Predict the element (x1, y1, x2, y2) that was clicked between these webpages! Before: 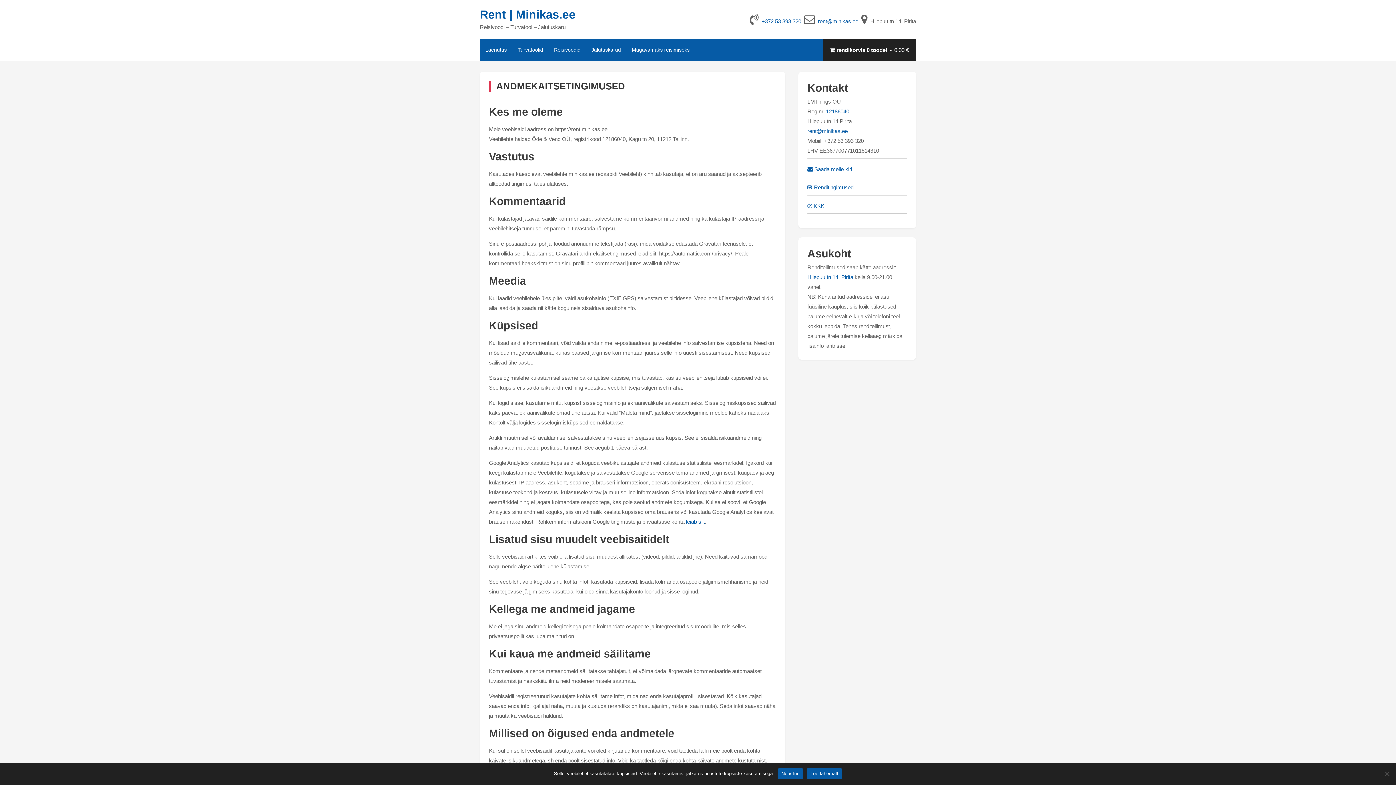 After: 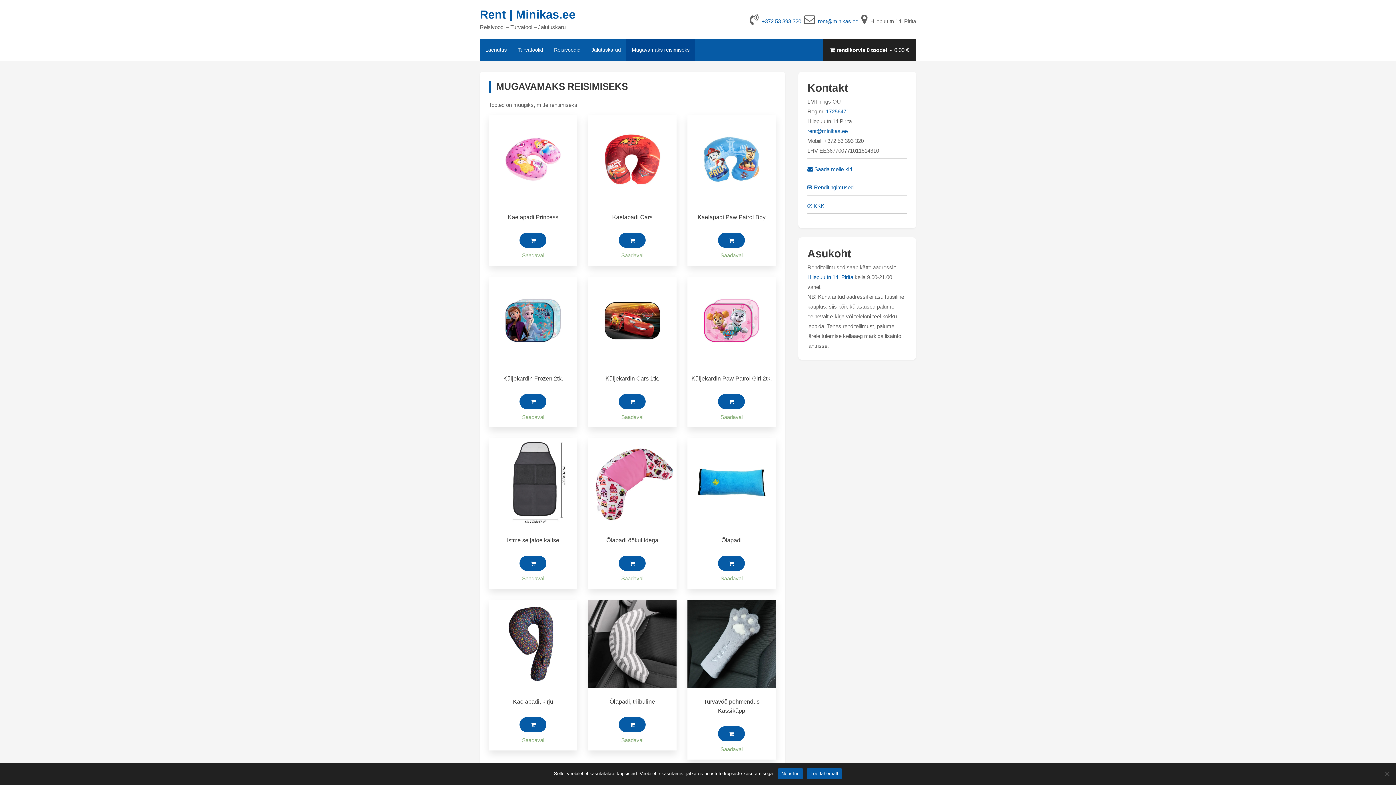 Action: label: Mugavamaks reisimiseks bbox: (626, 39, 695, 60)